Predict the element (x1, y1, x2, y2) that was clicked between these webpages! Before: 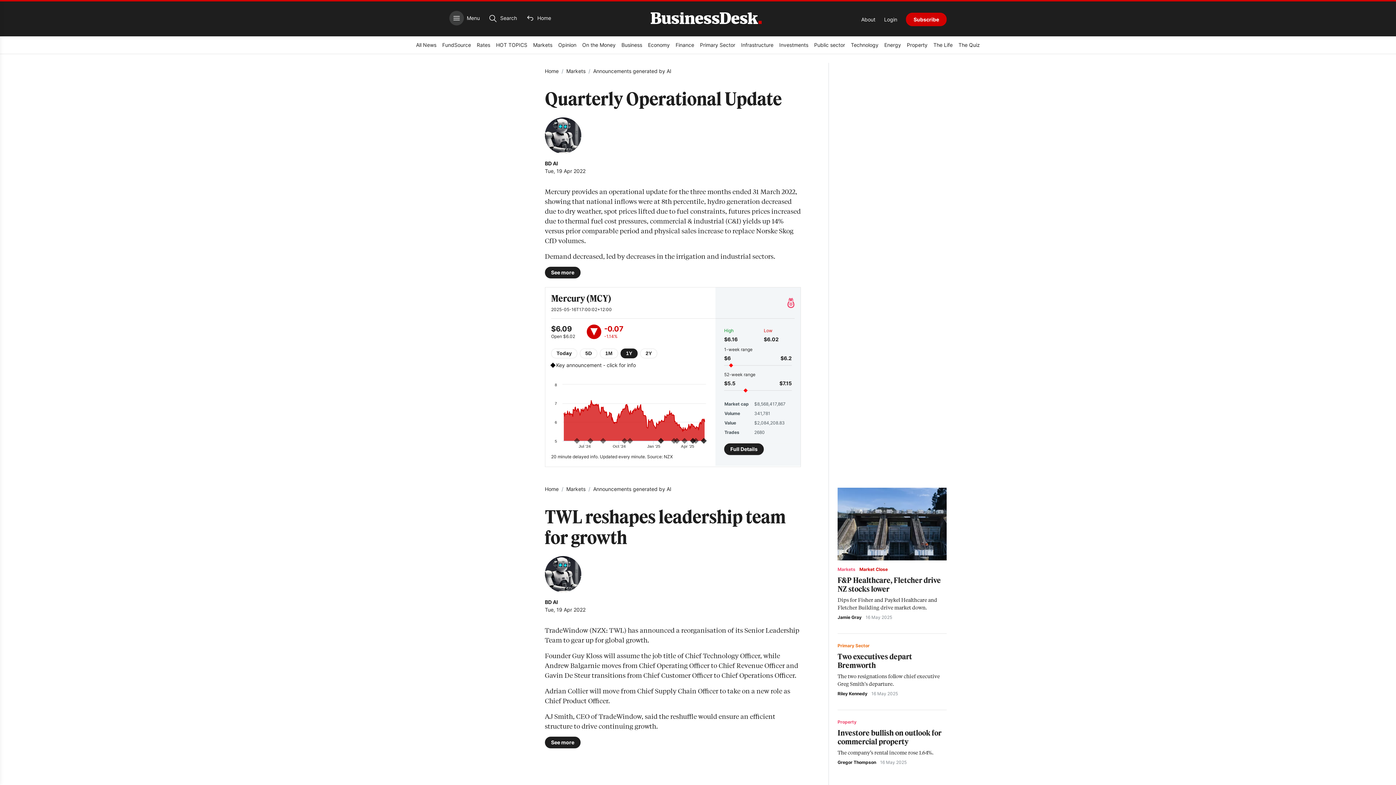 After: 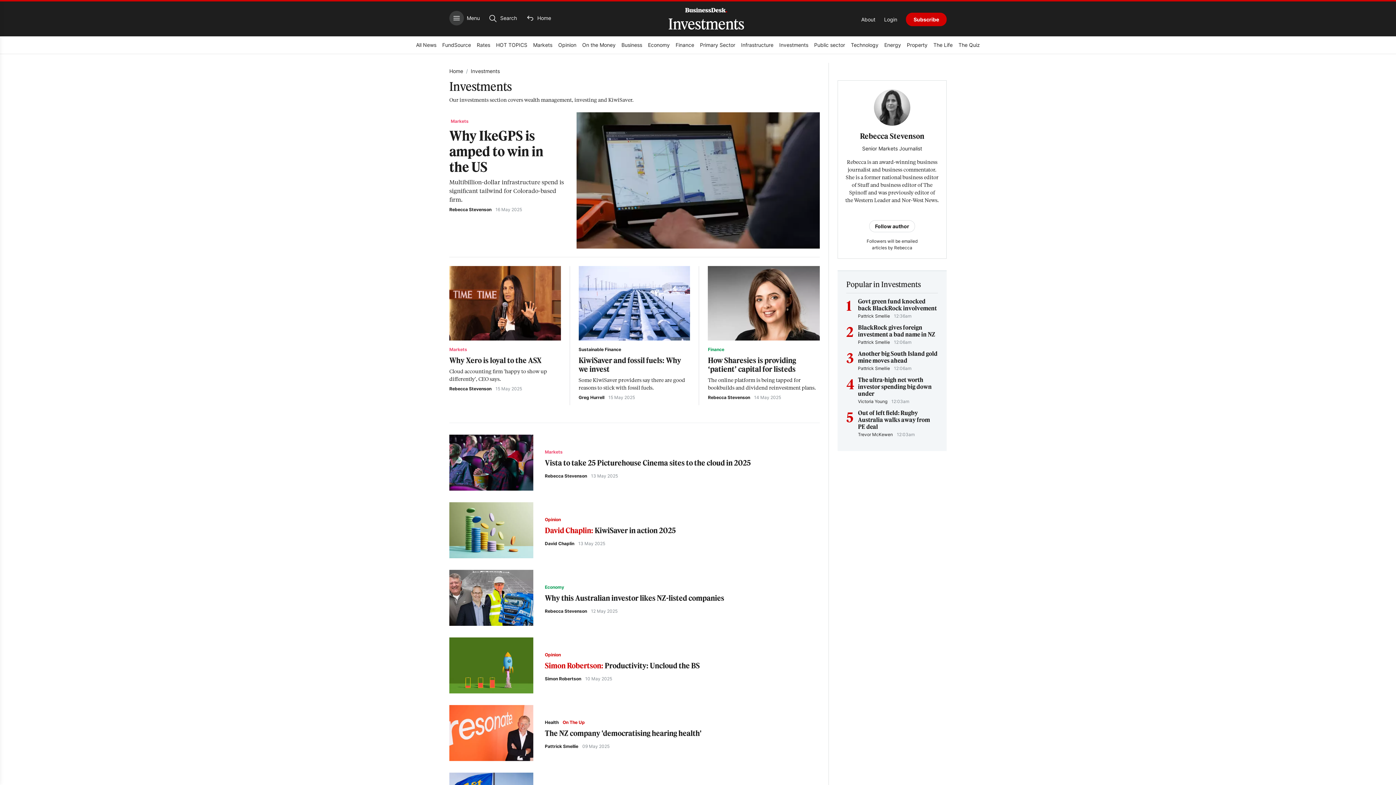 Action: bbox: (779, 37, 808, 53) label: Investments